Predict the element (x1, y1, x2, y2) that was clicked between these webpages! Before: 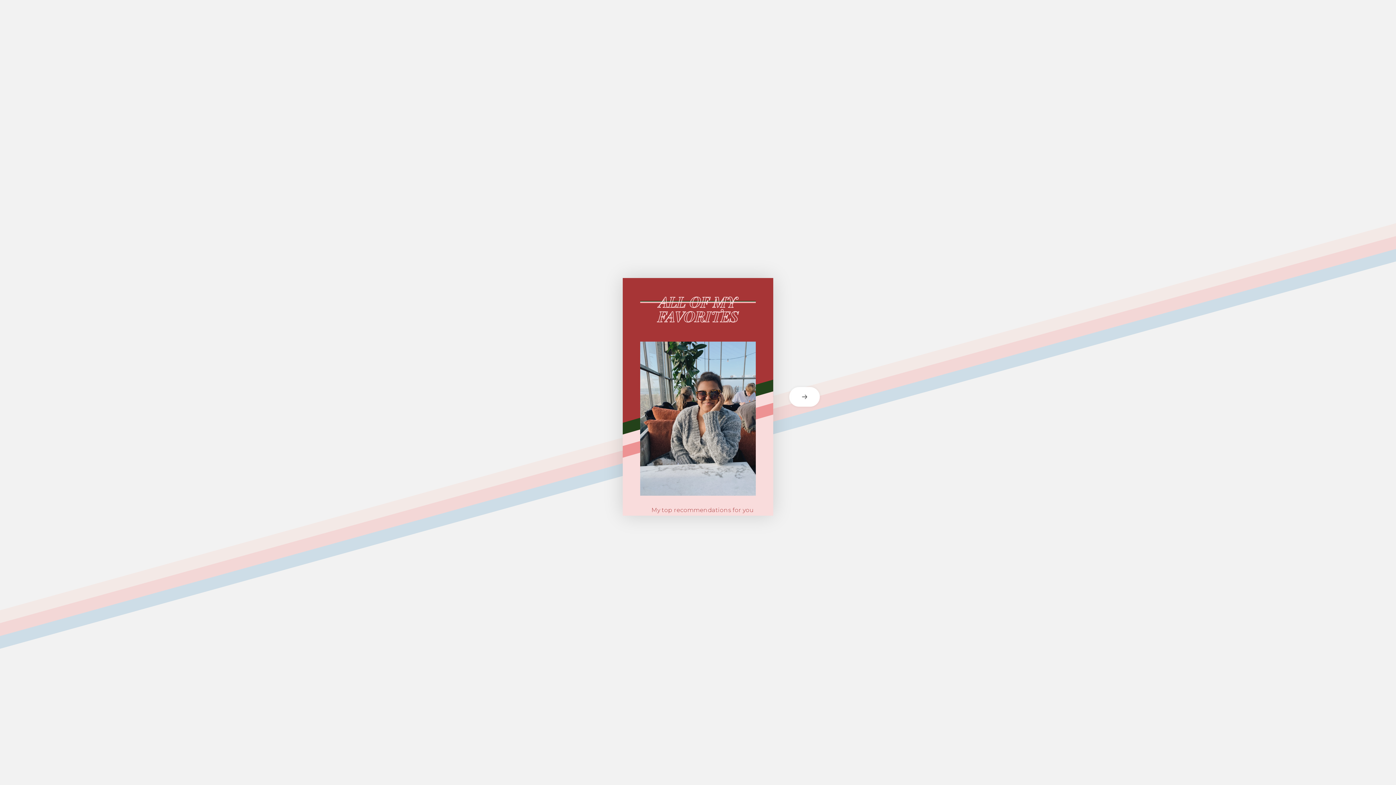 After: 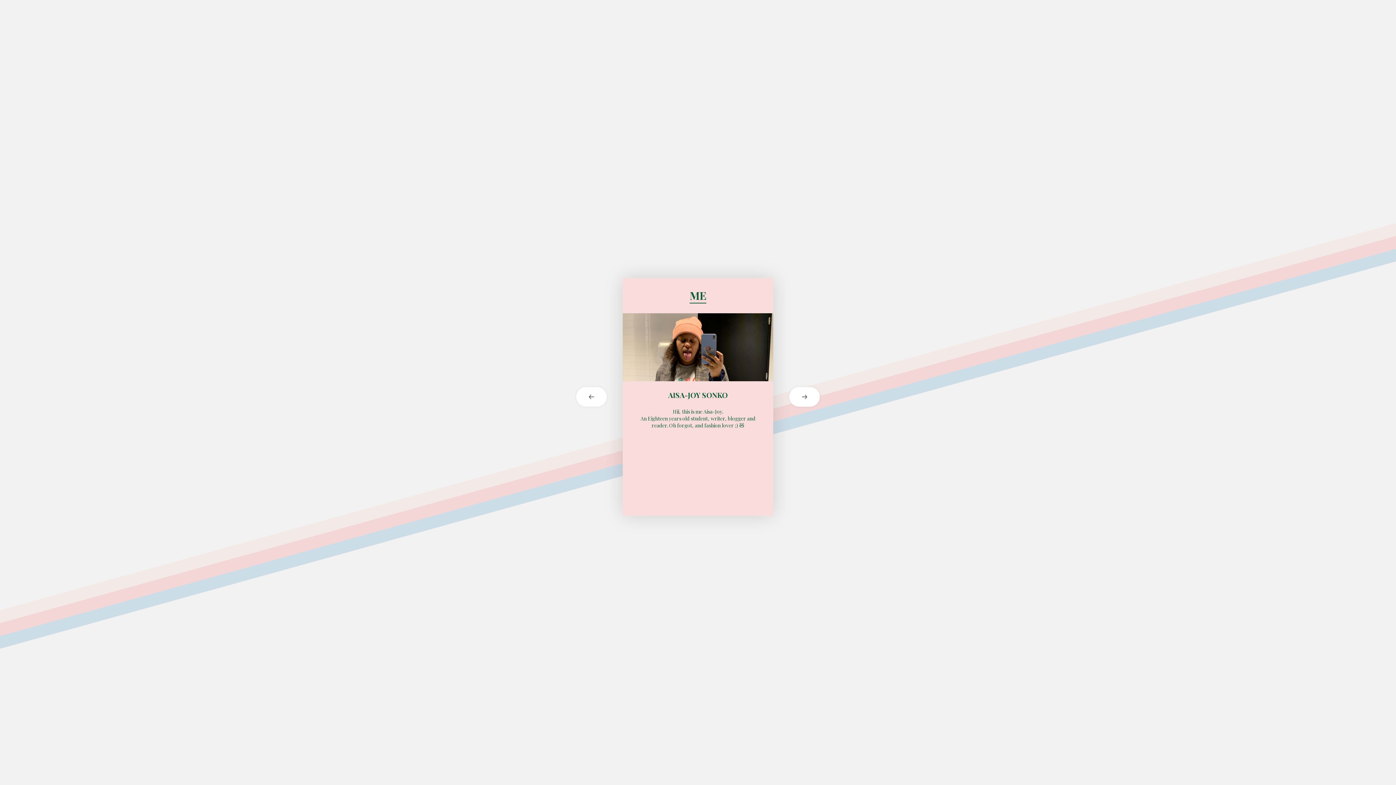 Action: bbox: (773, 387, 821, 406) label: next card